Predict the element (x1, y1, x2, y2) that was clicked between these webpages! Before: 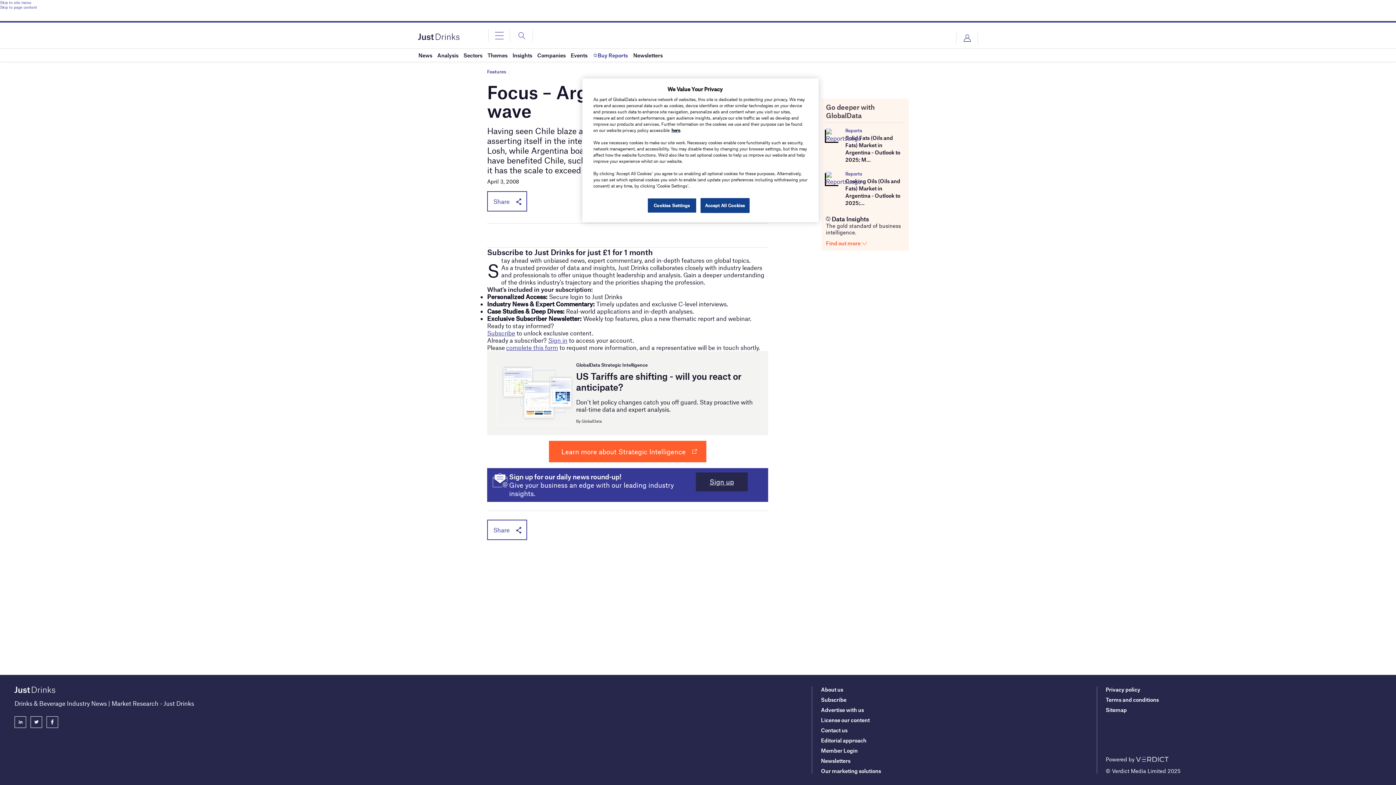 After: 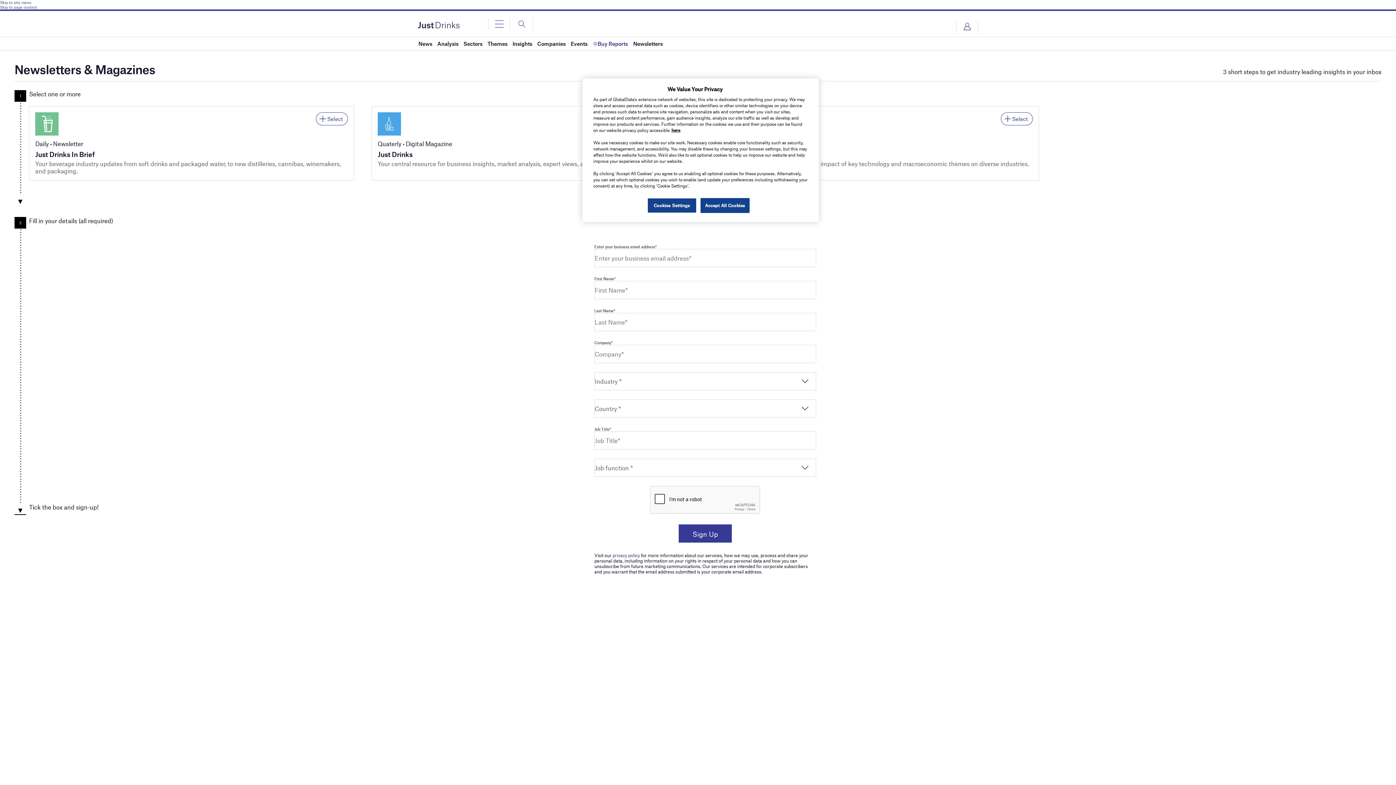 Action: label: Sign up bbox: (695, 472, 747, 491)